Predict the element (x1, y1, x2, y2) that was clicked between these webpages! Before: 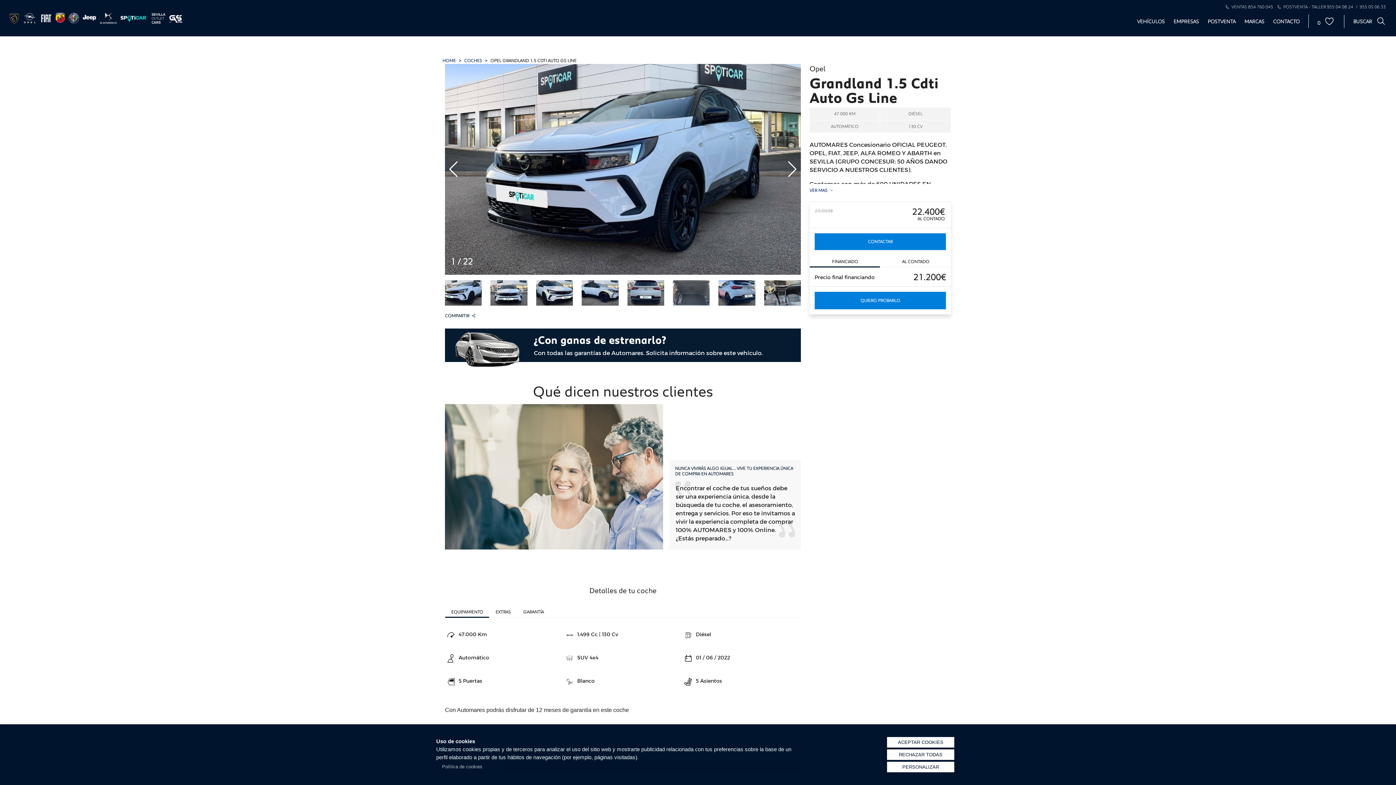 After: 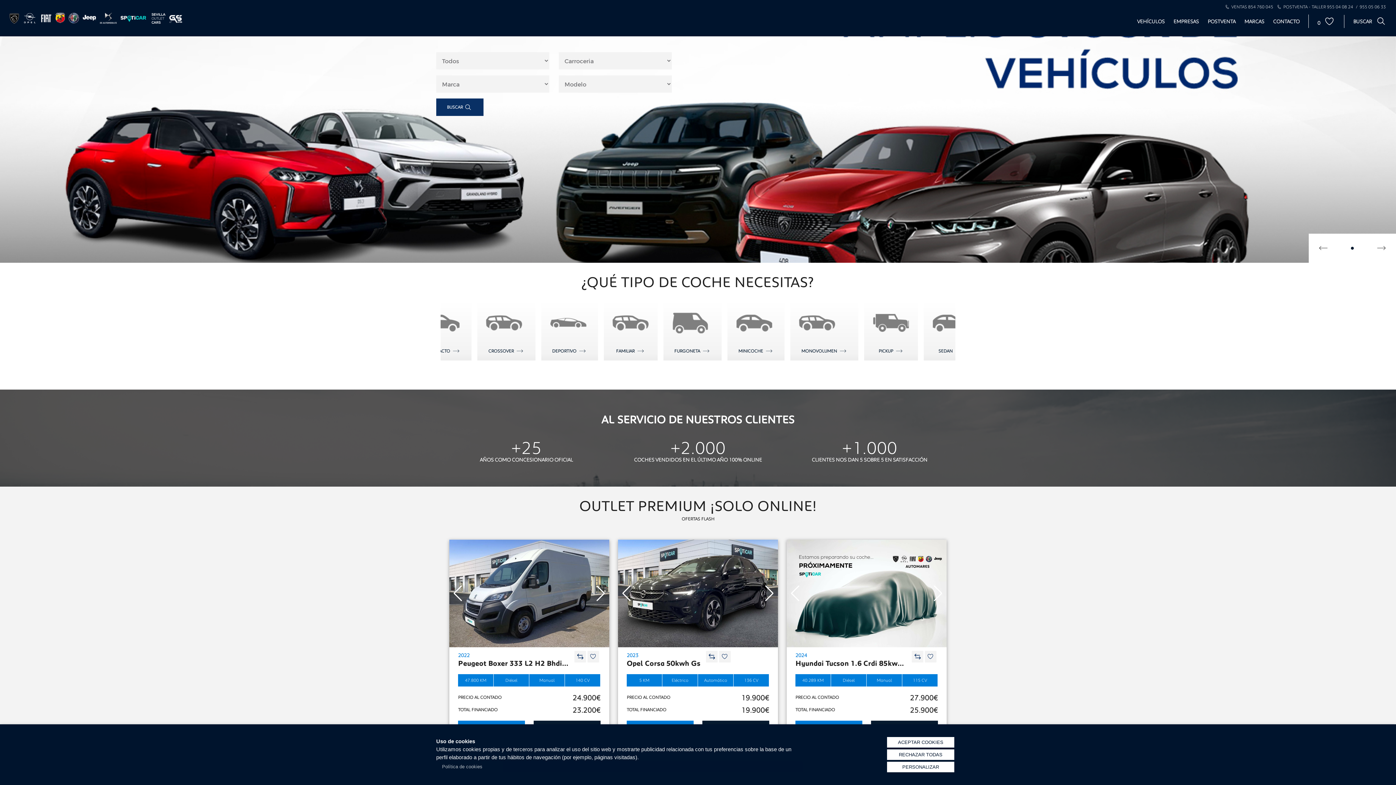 Action: bbox: (0, 14, 182, 20)